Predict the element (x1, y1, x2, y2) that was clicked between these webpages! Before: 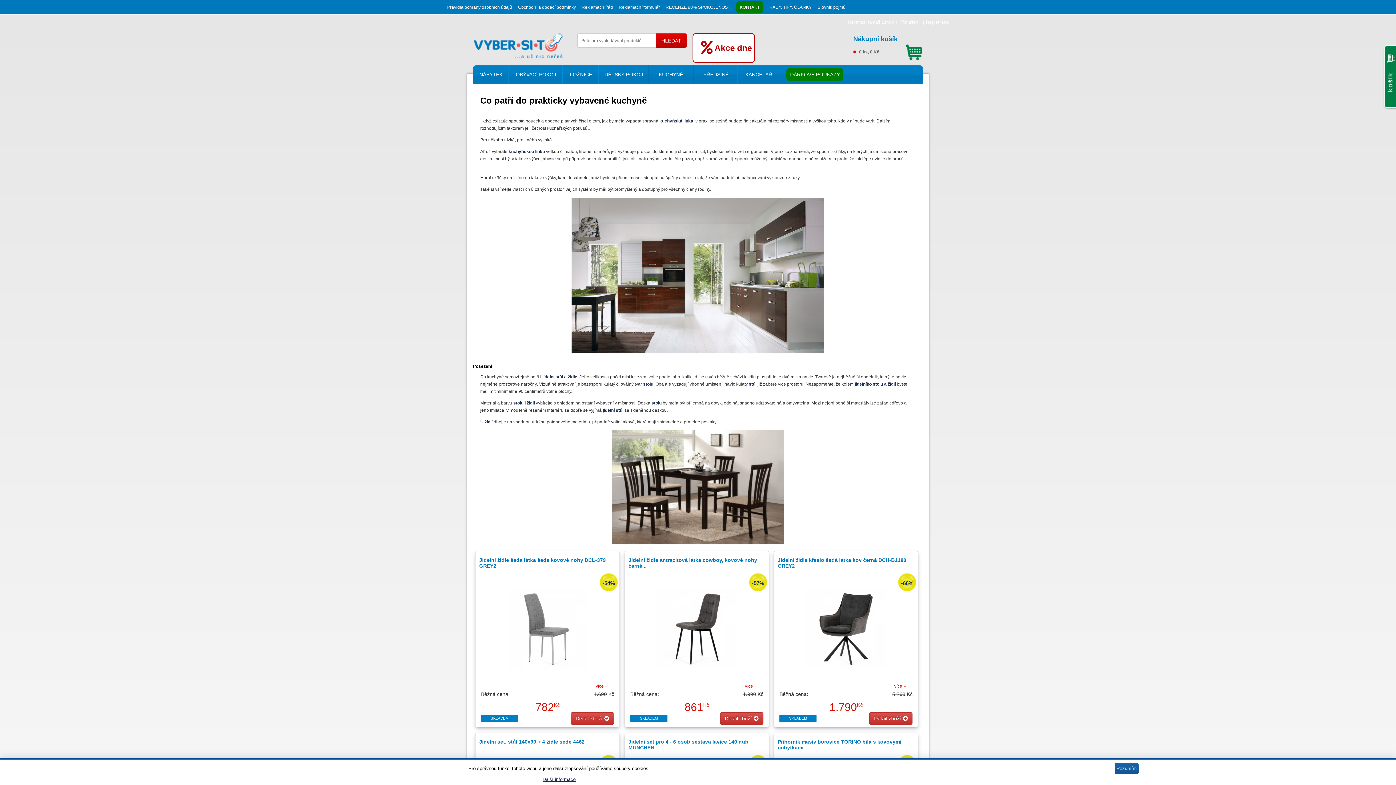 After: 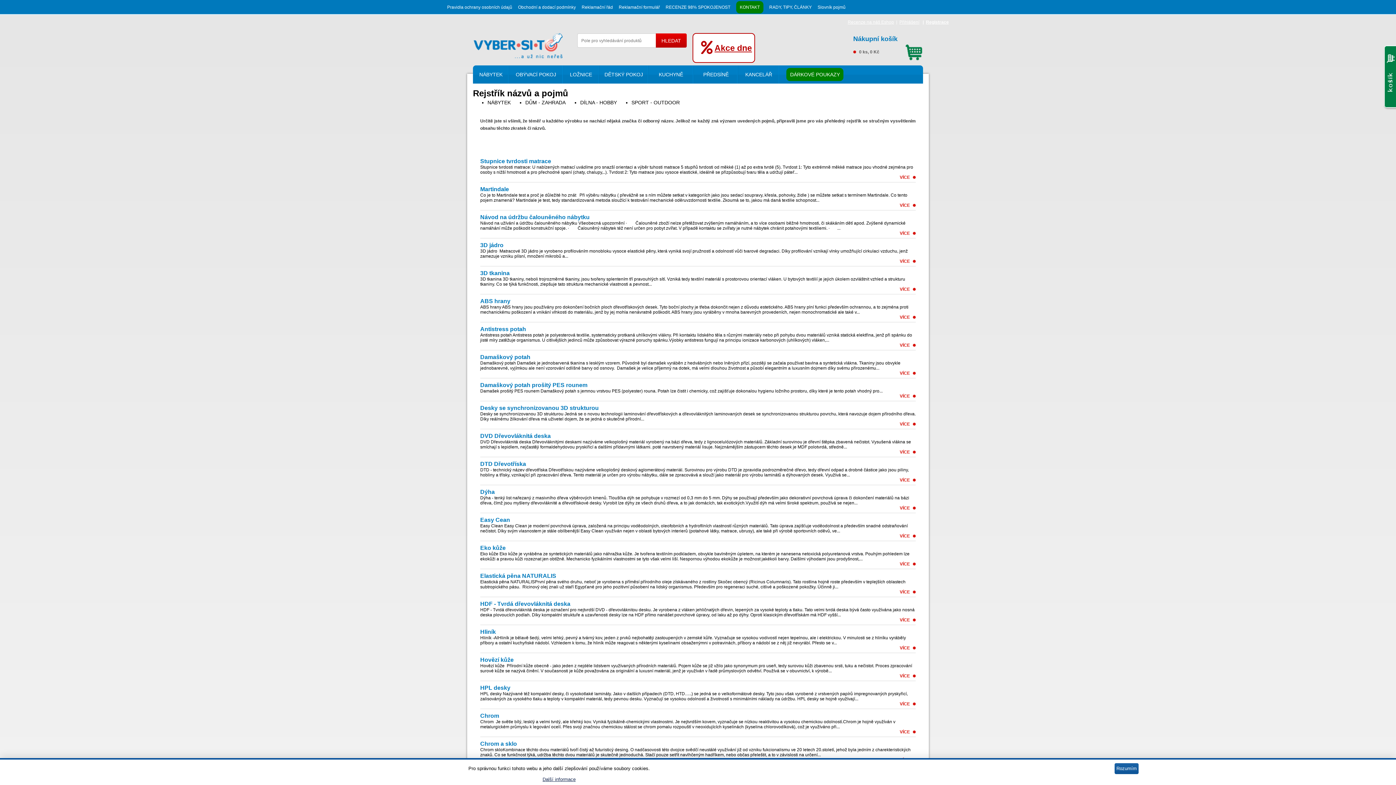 Action: label: Slovník pojmů bbox: (817, 0, 851, 14)